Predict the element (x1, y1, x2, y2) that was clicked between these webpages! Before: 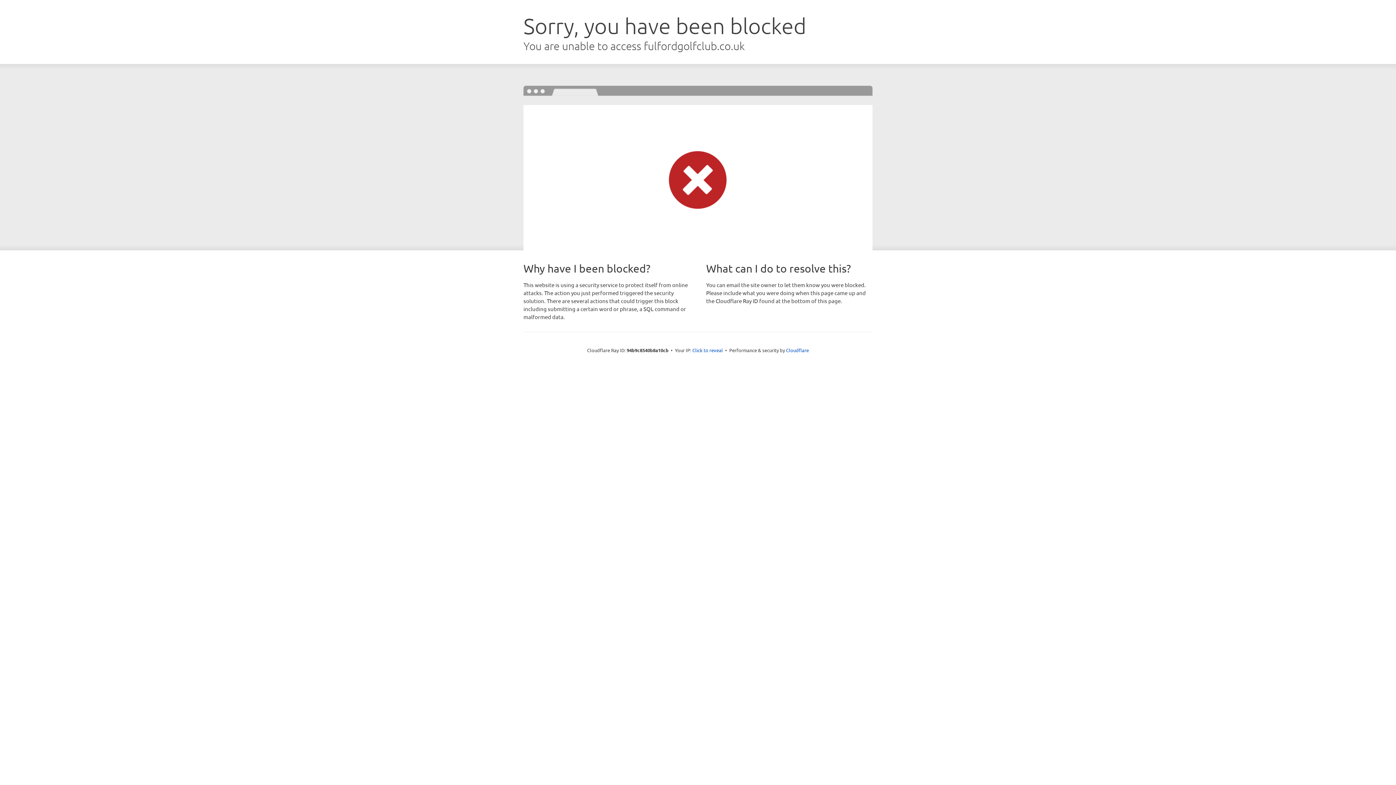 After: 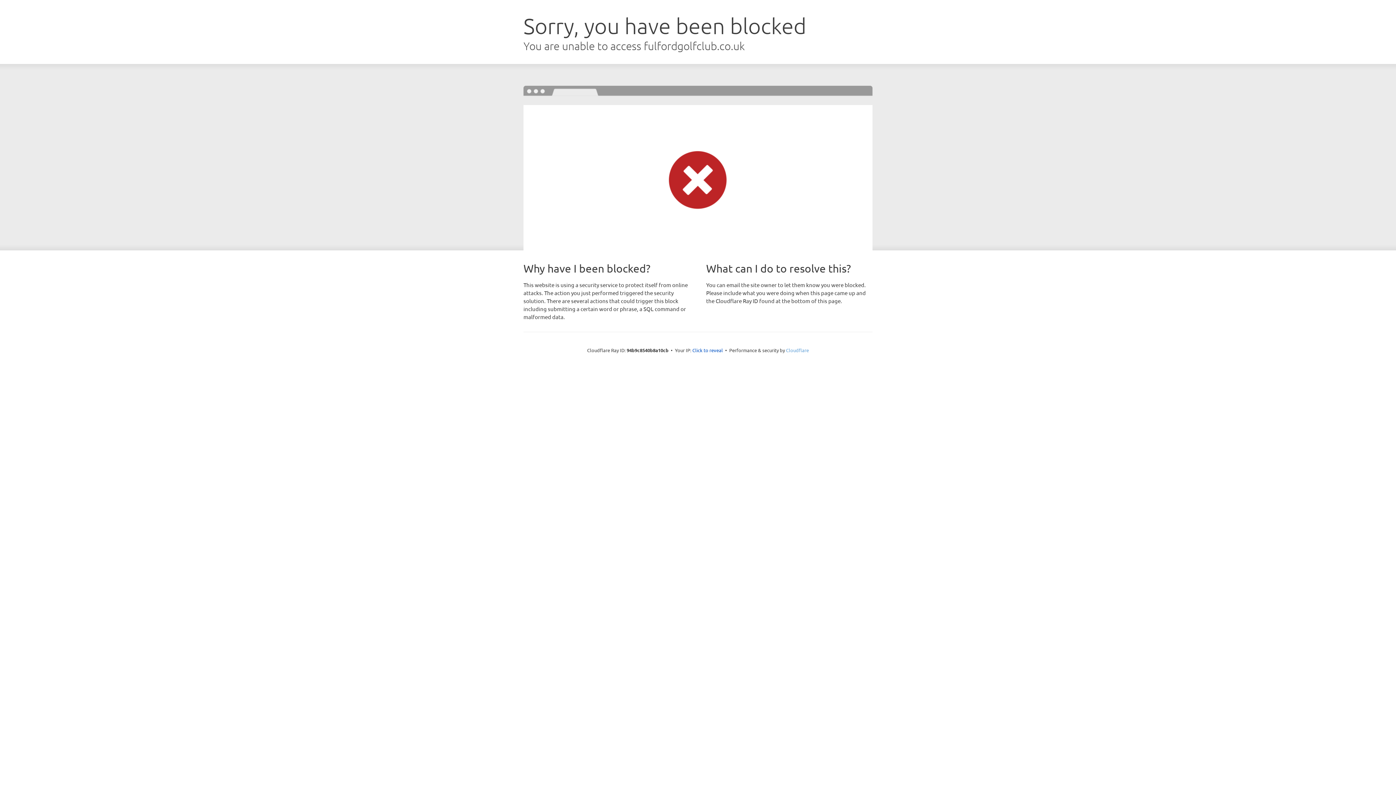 Action: bbox: (786, 347, 809, 353) label: Cloudflare